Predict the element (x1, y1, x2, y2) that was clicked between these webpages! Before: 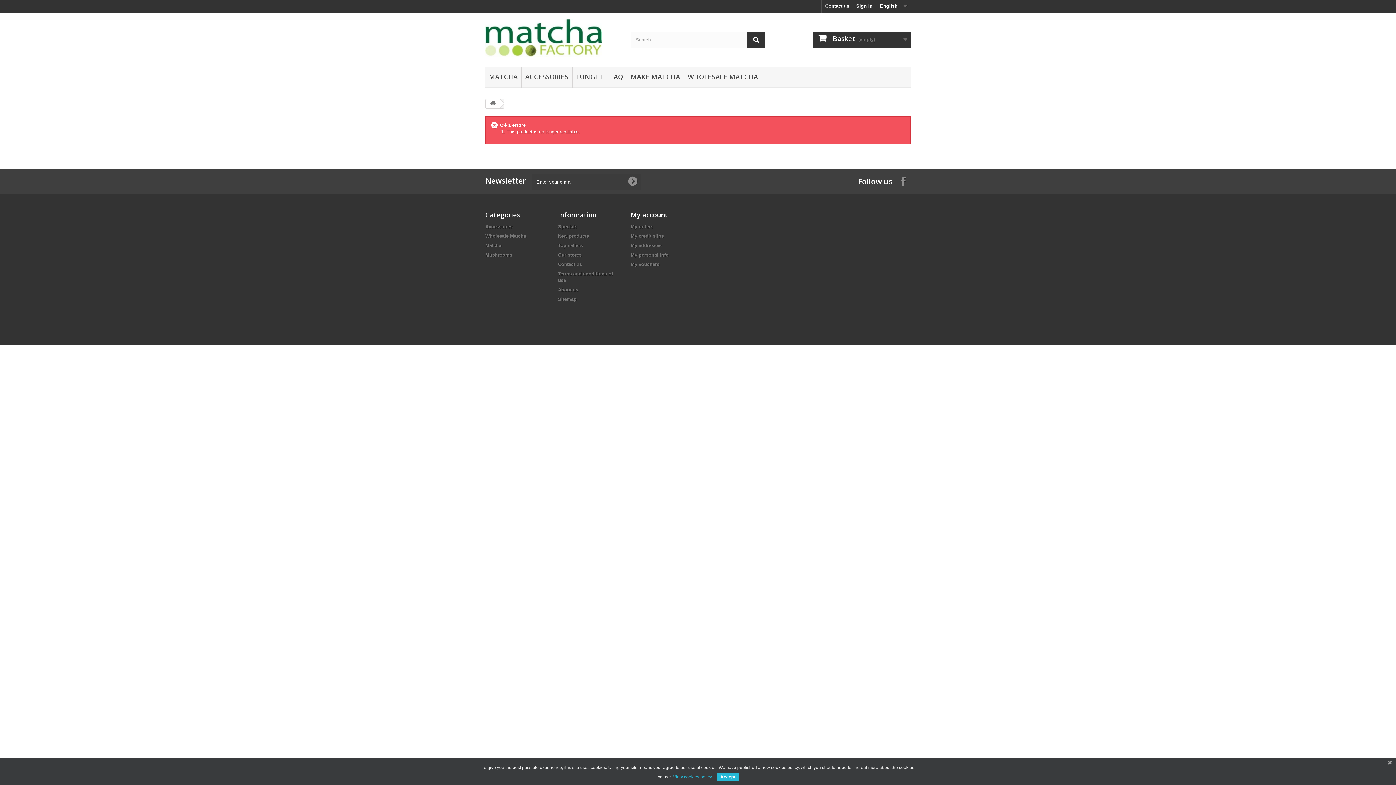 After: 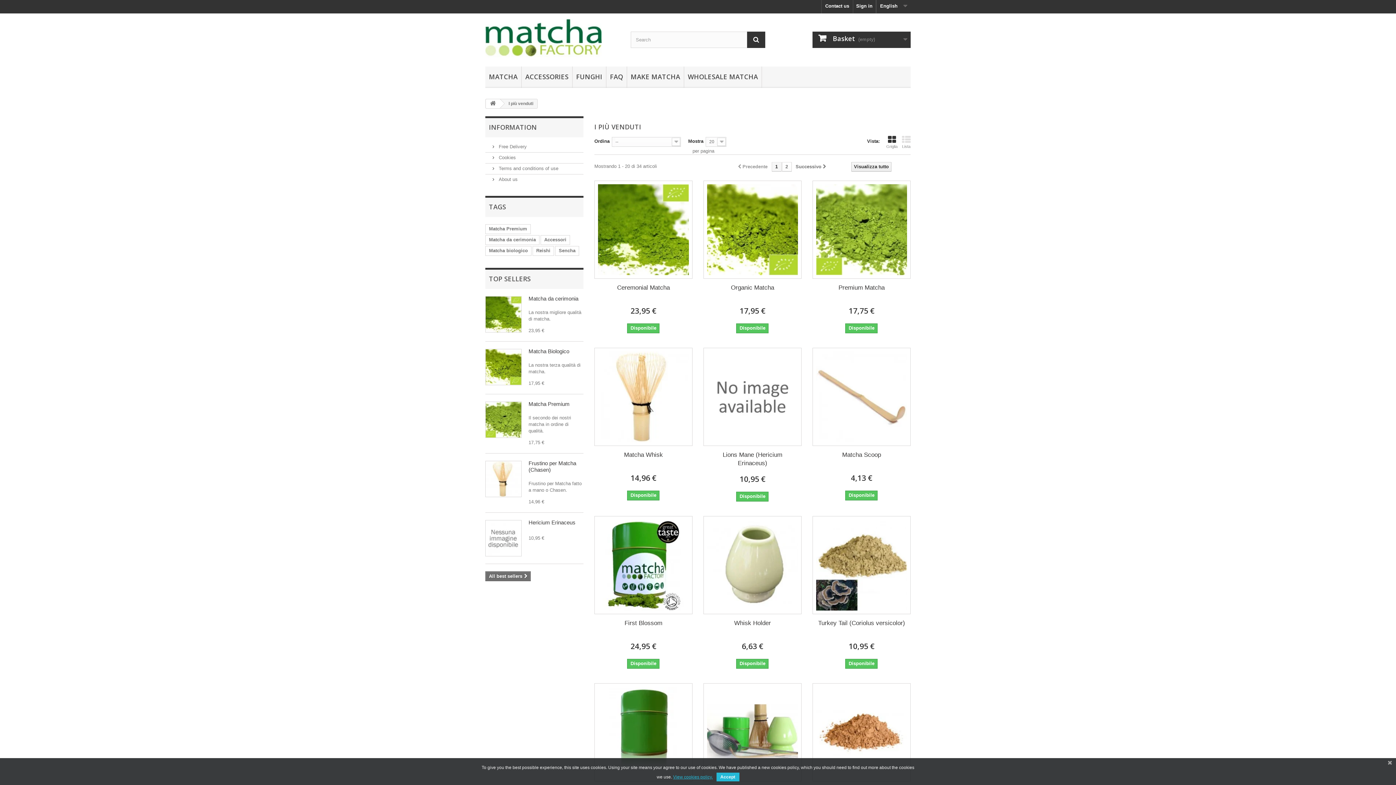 Action: bbox: (558, 242, 582, 248) label: Top sellers